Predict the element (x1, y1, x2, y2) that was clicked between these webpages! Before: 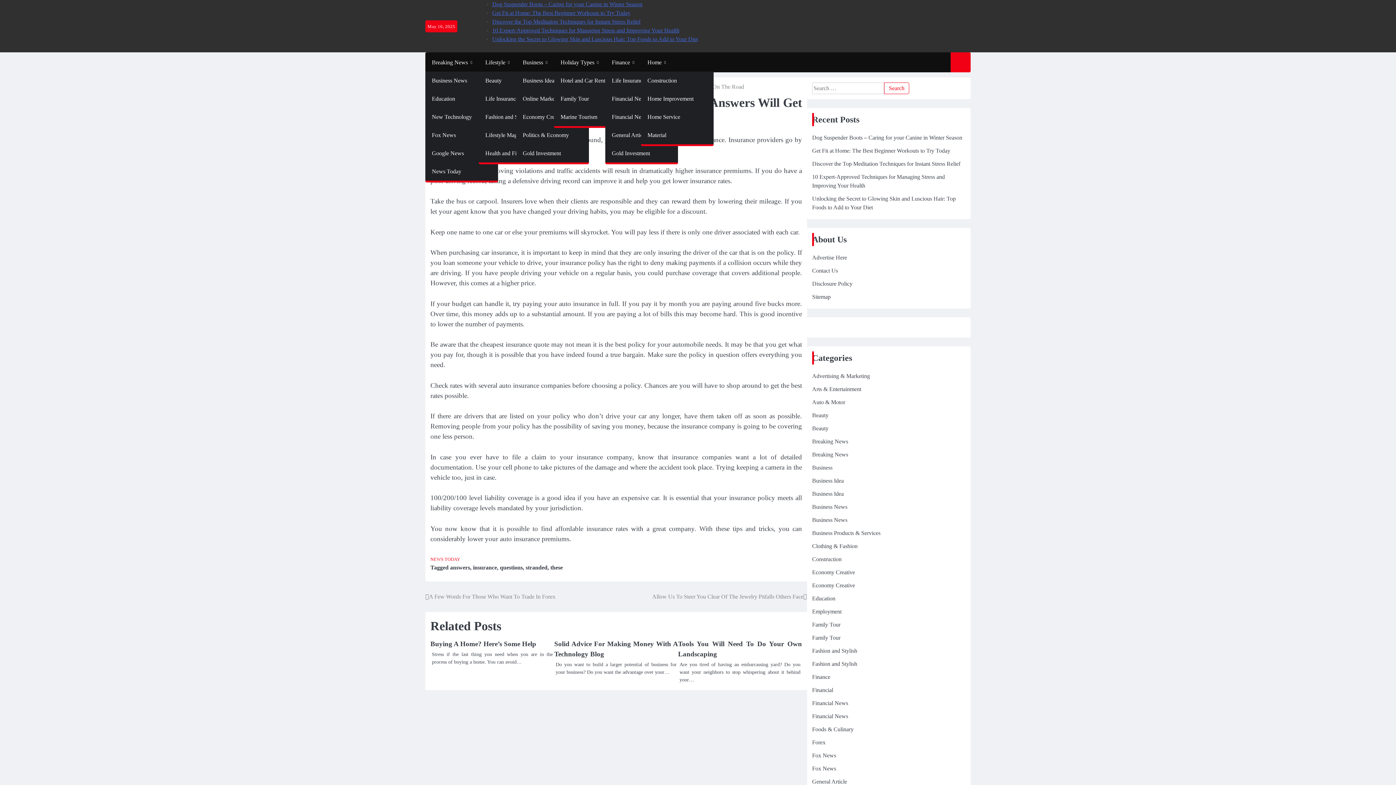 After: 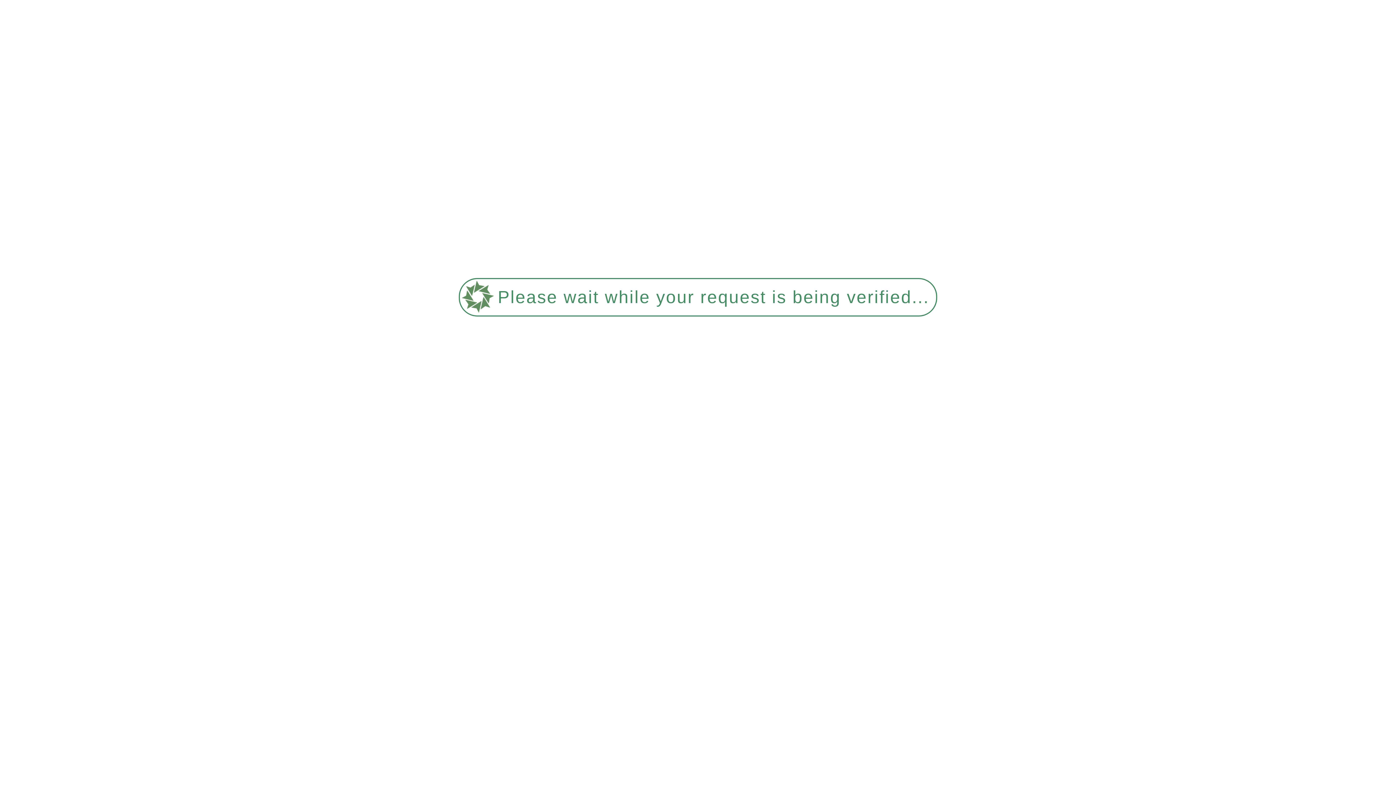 Action: bbox: (605, 53, 641, 71) label: Finance